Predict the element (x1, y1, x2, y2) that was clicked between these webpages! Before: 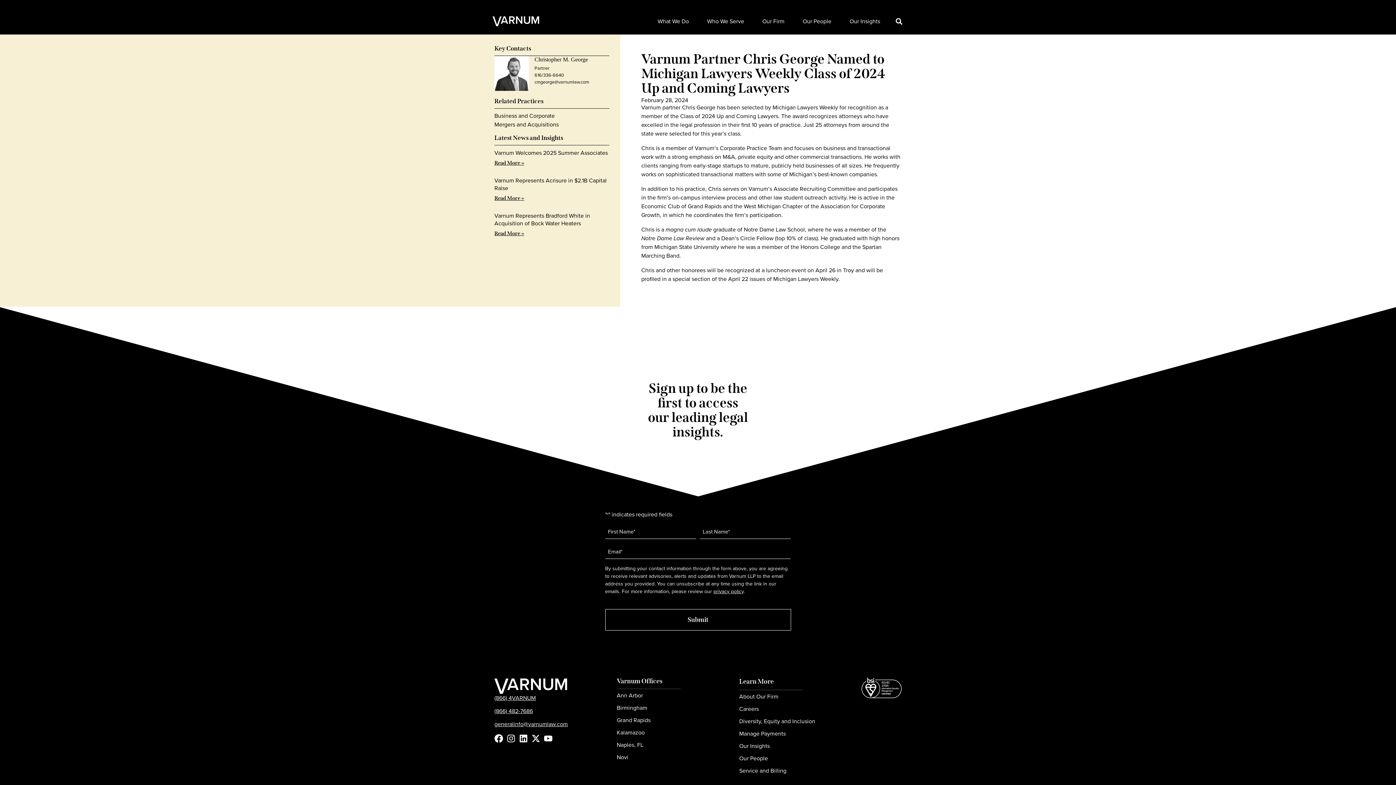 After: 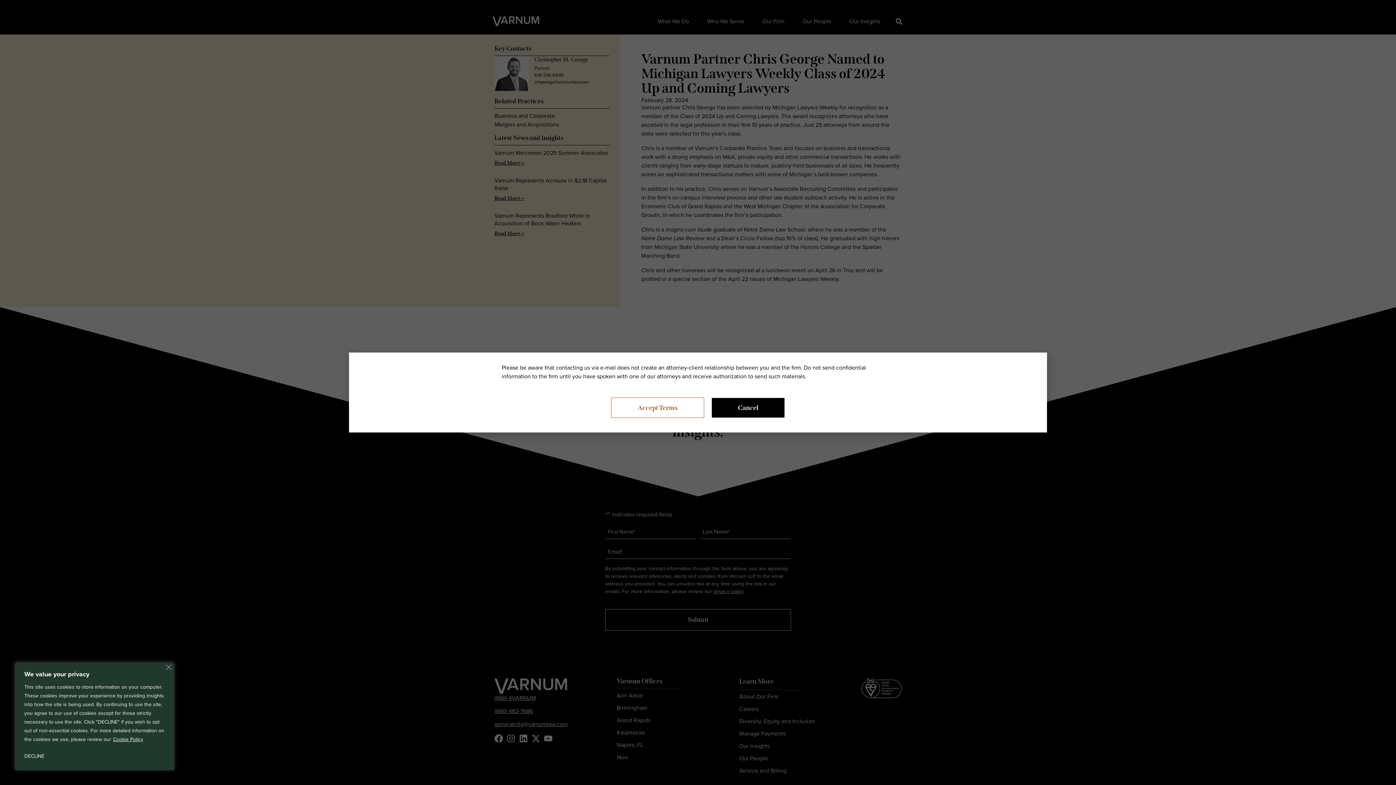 Action: bbox: (534, 78, 589, 85) label: cmgeorge@varnumlaw.com